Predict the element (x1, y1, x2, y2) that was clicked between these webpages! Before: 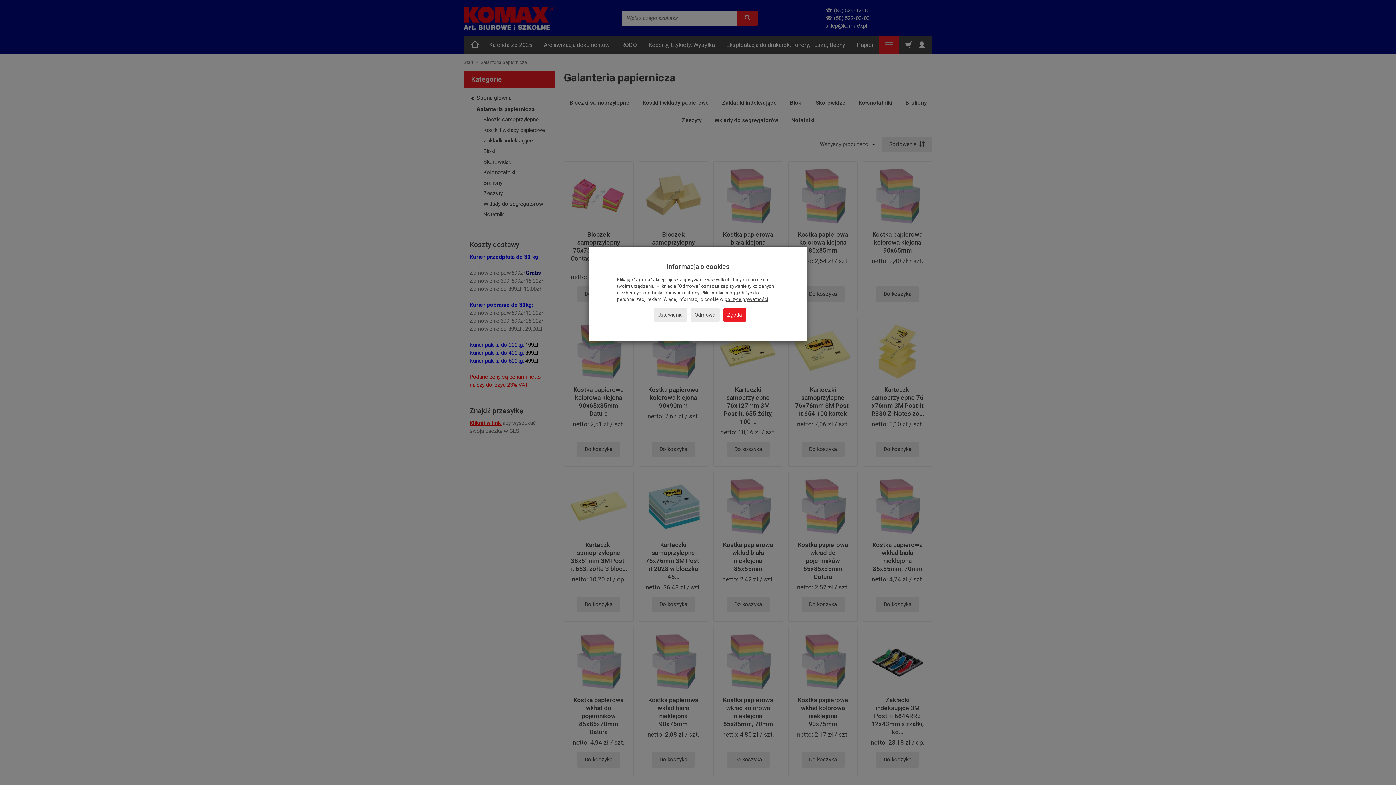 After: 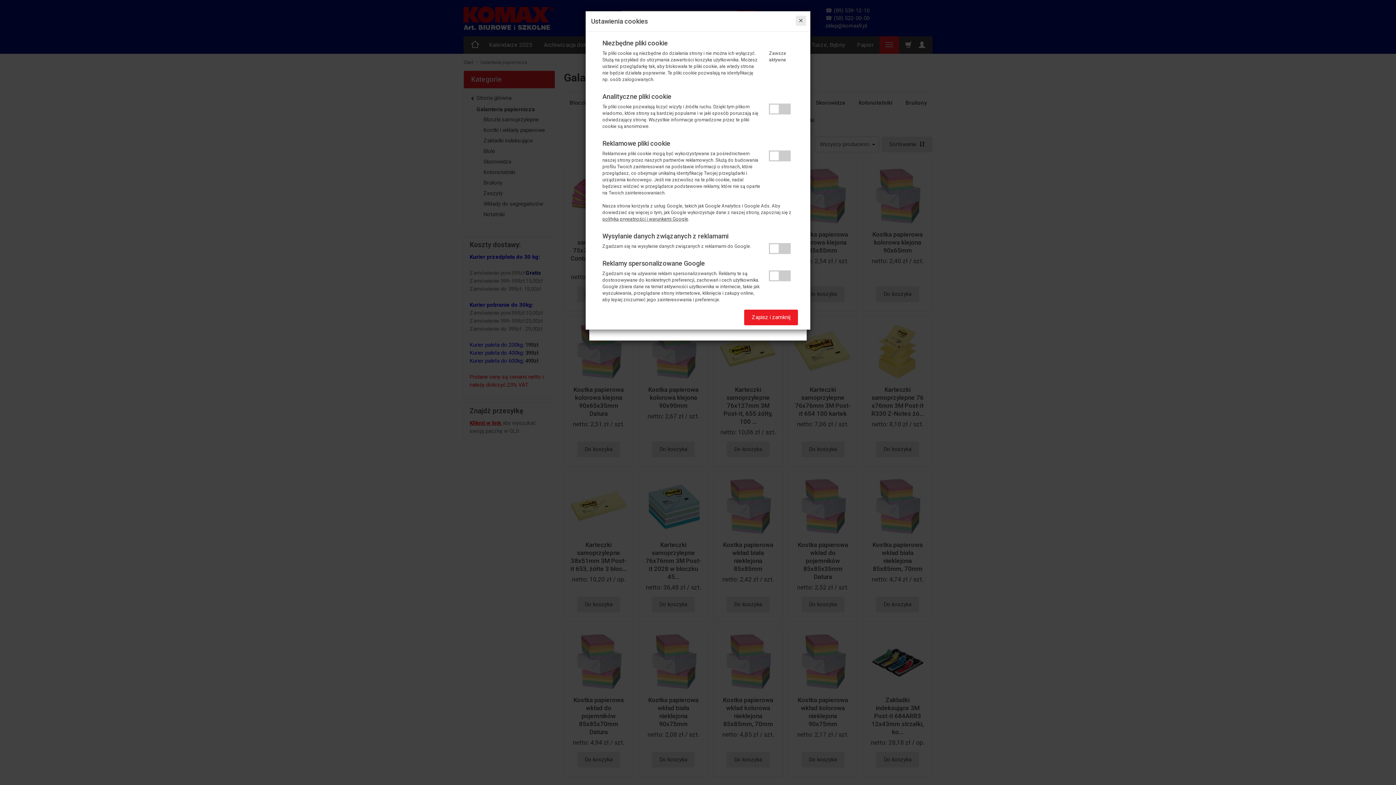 Action: bbox: (653, 308, 687, 321) label: Ustawienia